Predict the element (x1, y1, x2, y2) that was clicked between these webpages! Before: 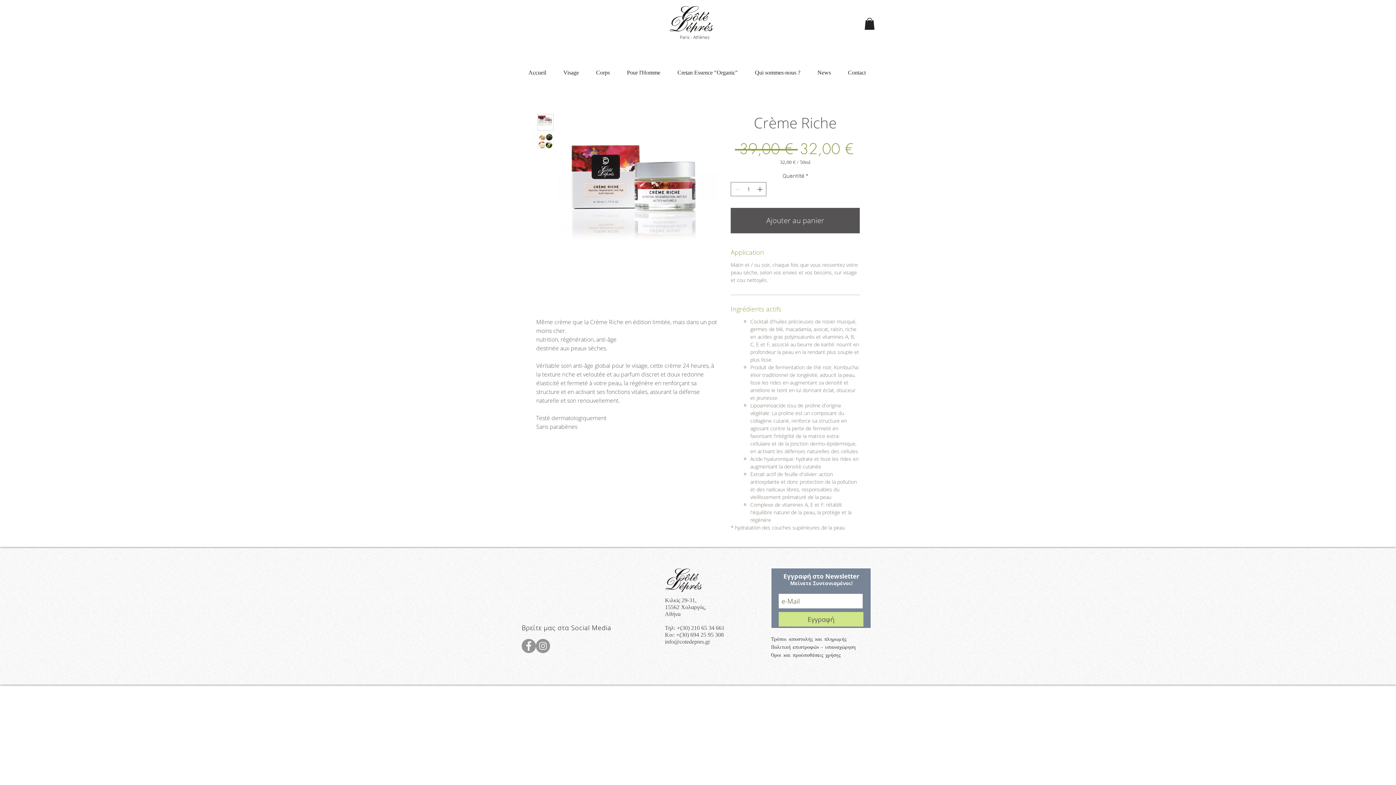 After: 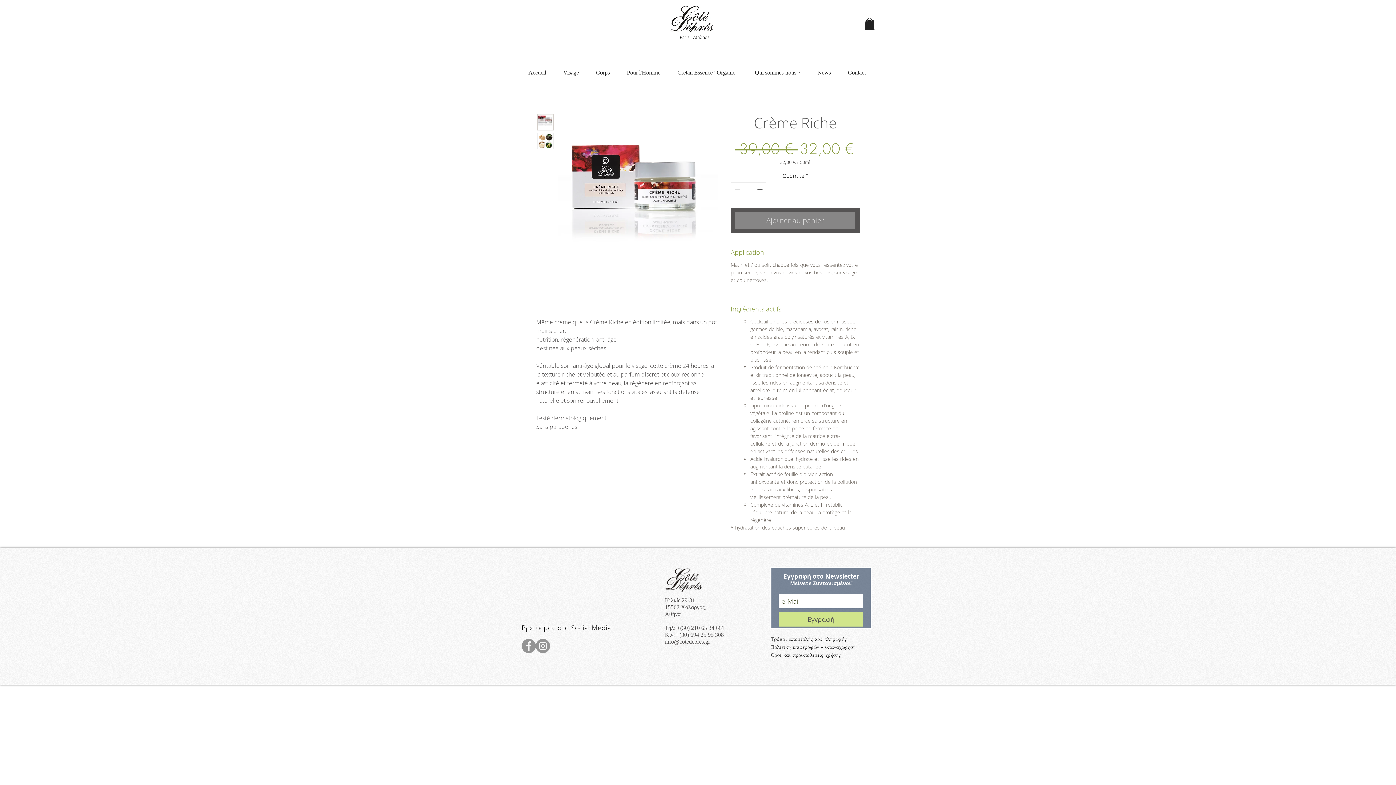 Action: bbox: (730, 207, 860, 233) label: Ajouter au panier